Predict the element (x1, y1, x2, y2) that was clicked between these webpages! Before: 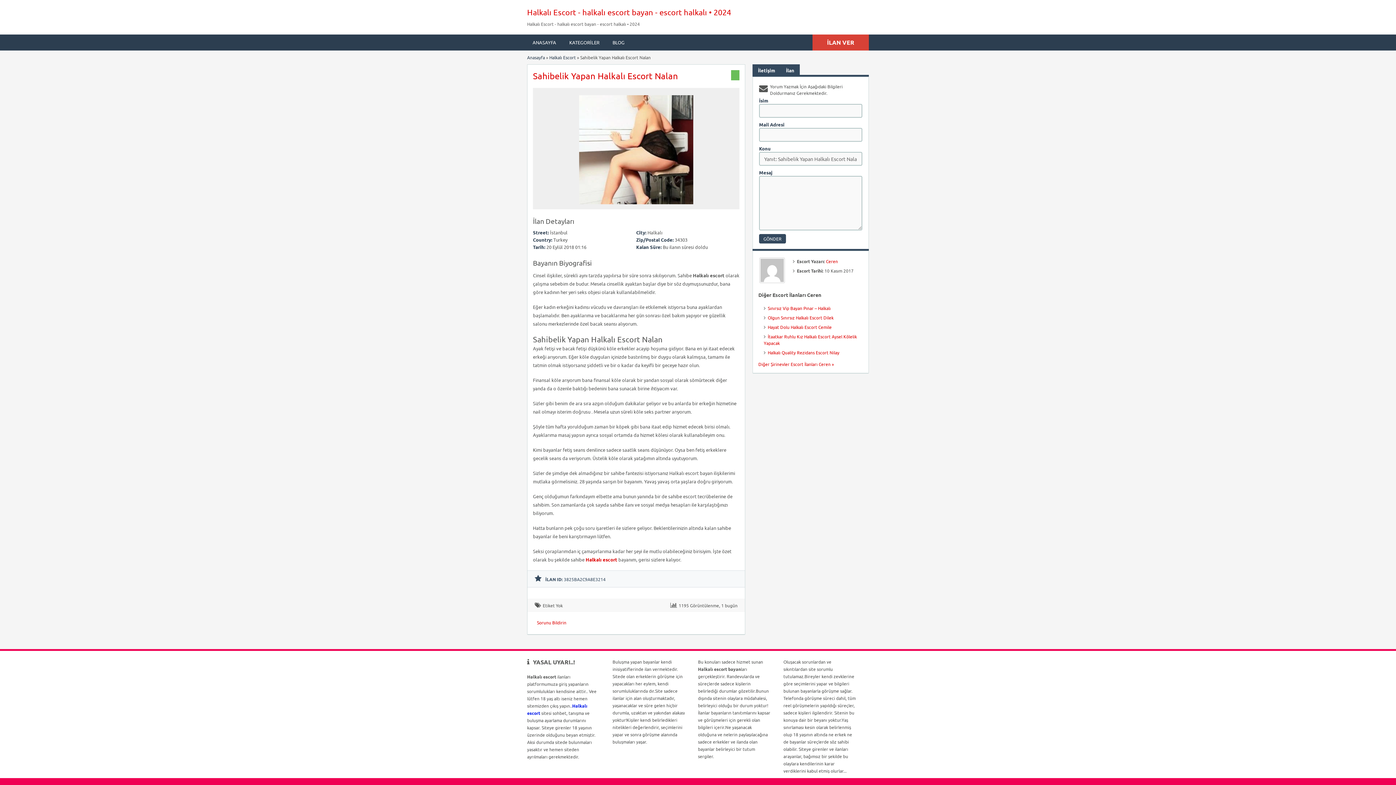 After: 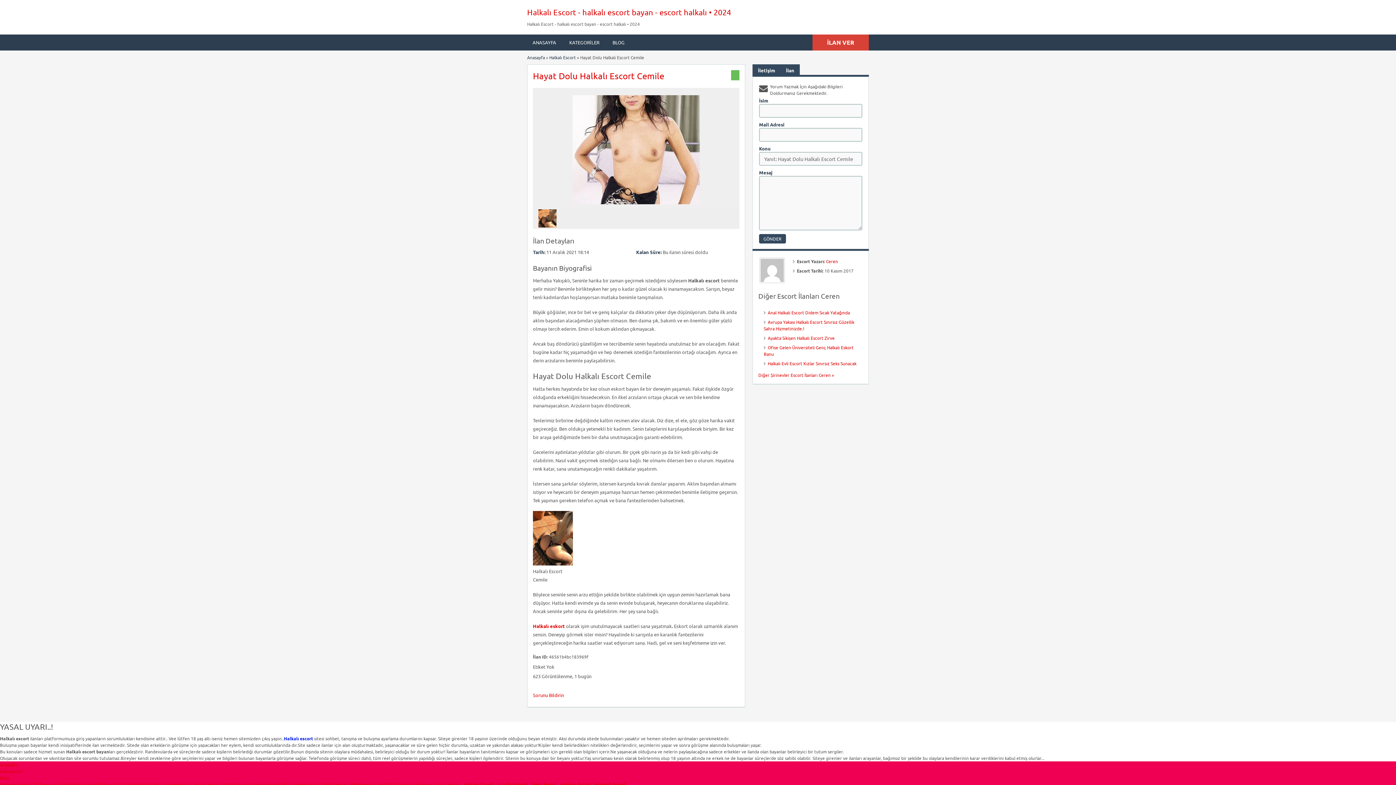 Action: bbox: (768, 324, 832, 330) label: Hayat Dolu Halkalı Escort Cemile